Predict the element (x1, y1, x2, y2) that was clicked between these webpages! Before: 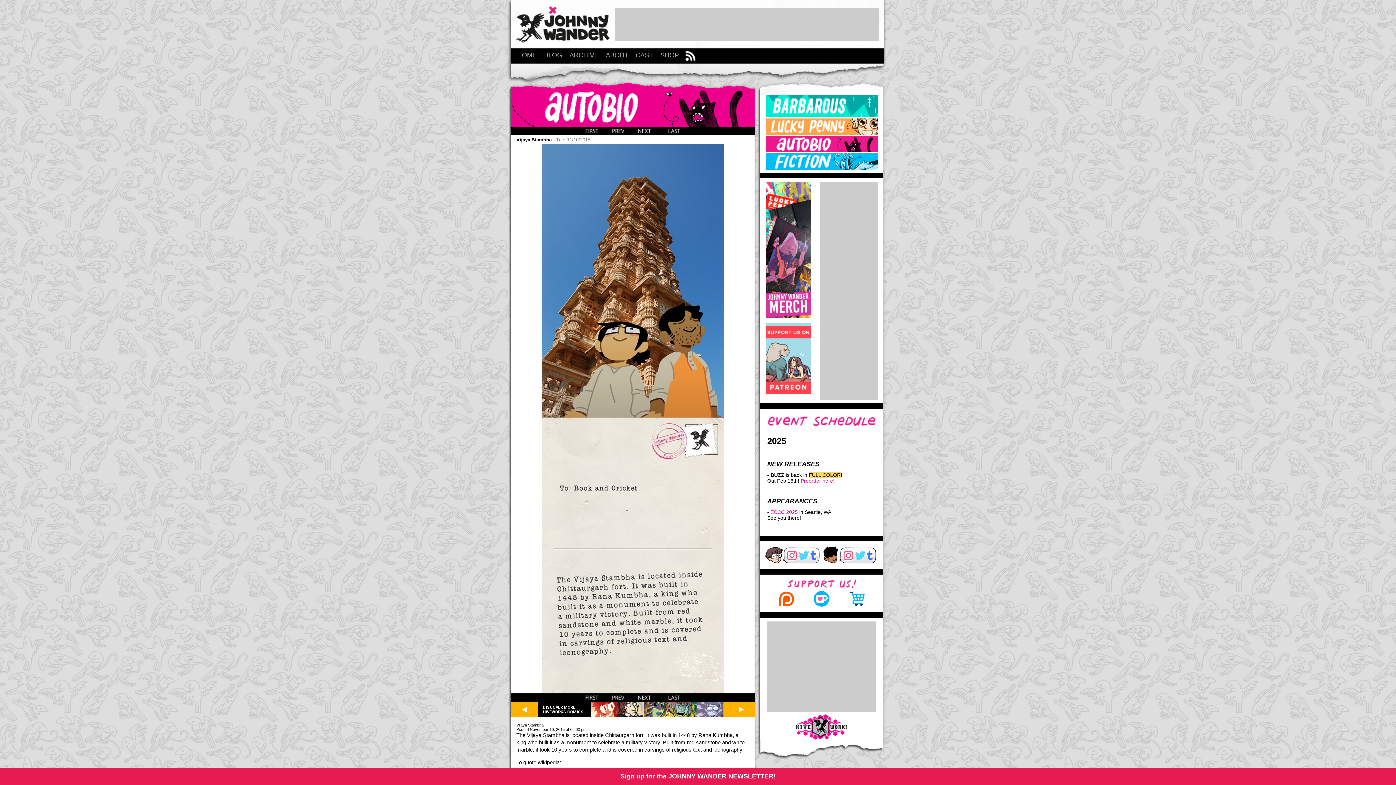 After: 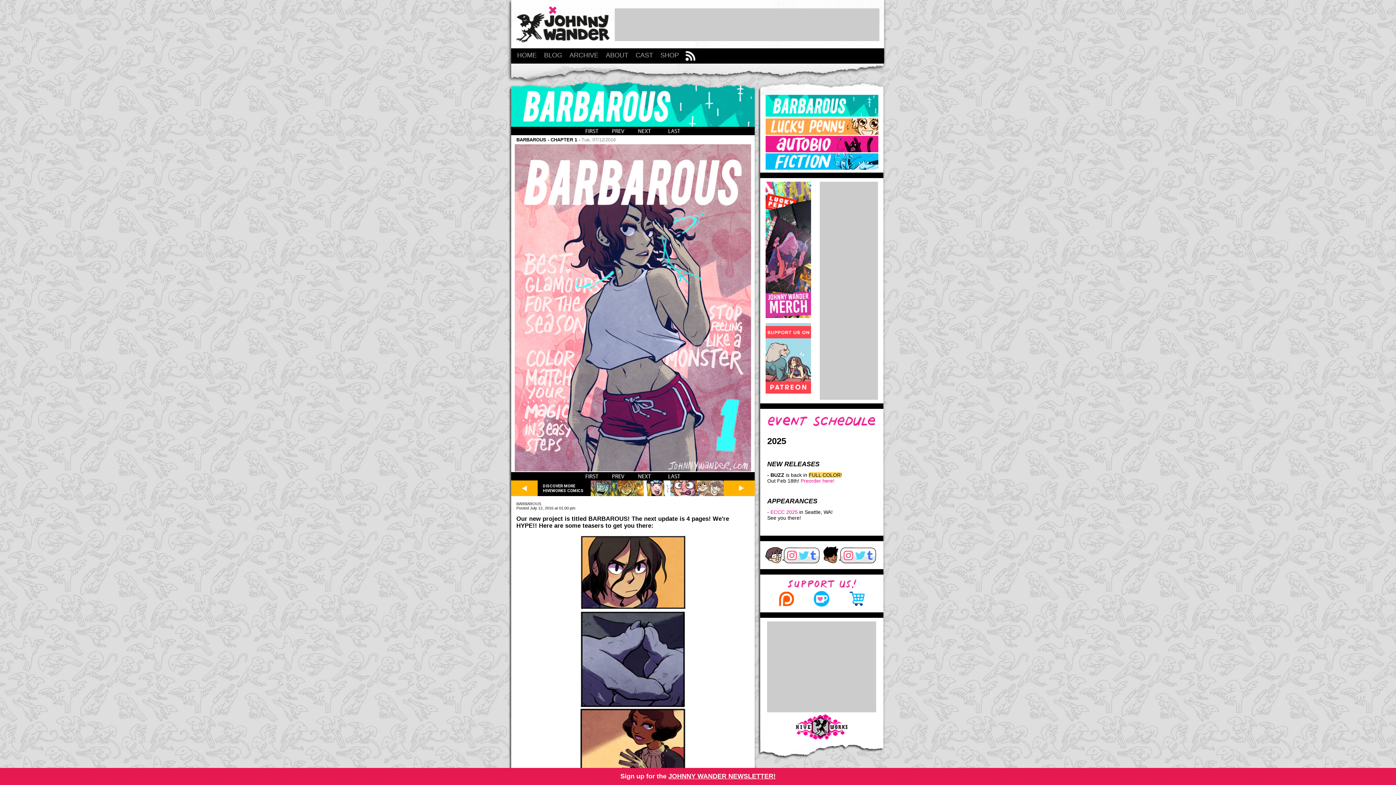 Action: bbox: (765, 113, 878, 117)